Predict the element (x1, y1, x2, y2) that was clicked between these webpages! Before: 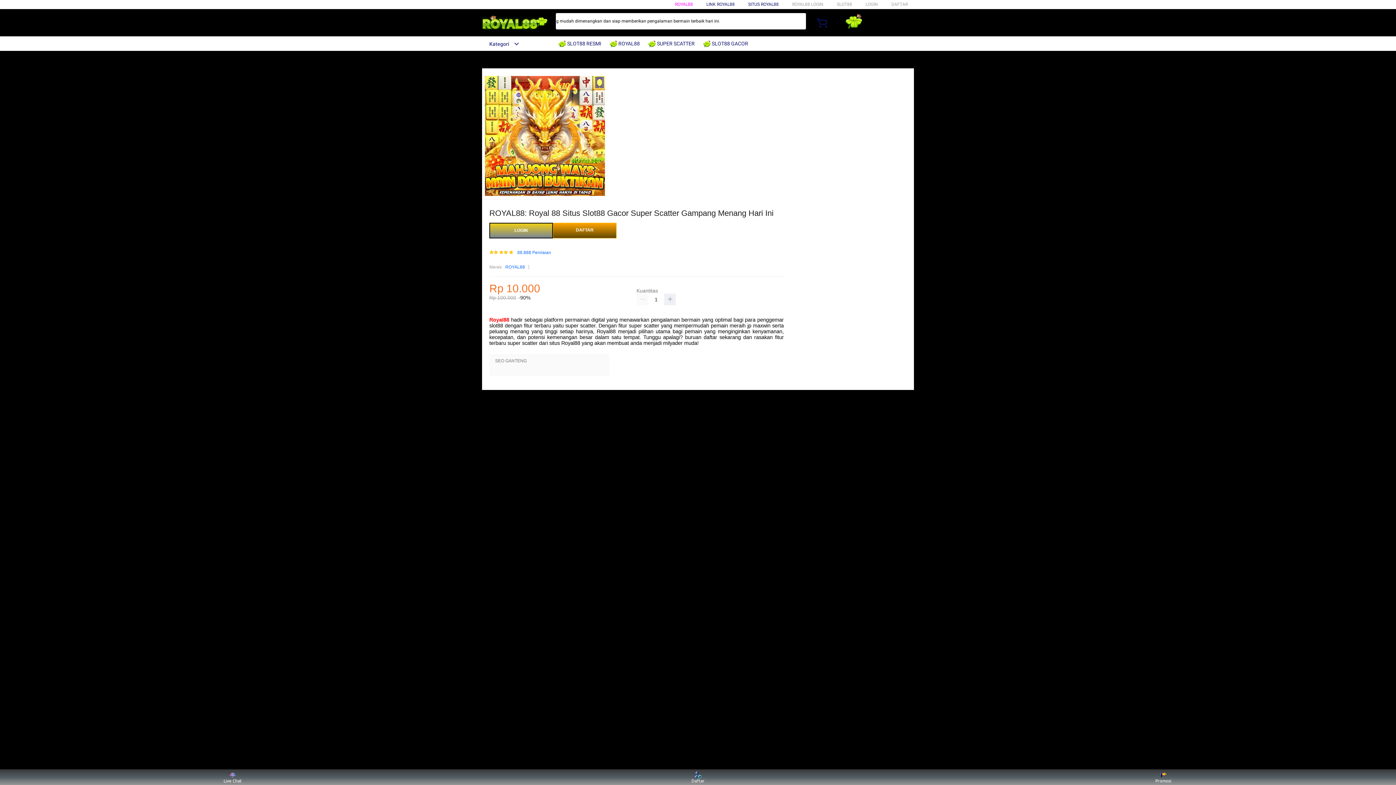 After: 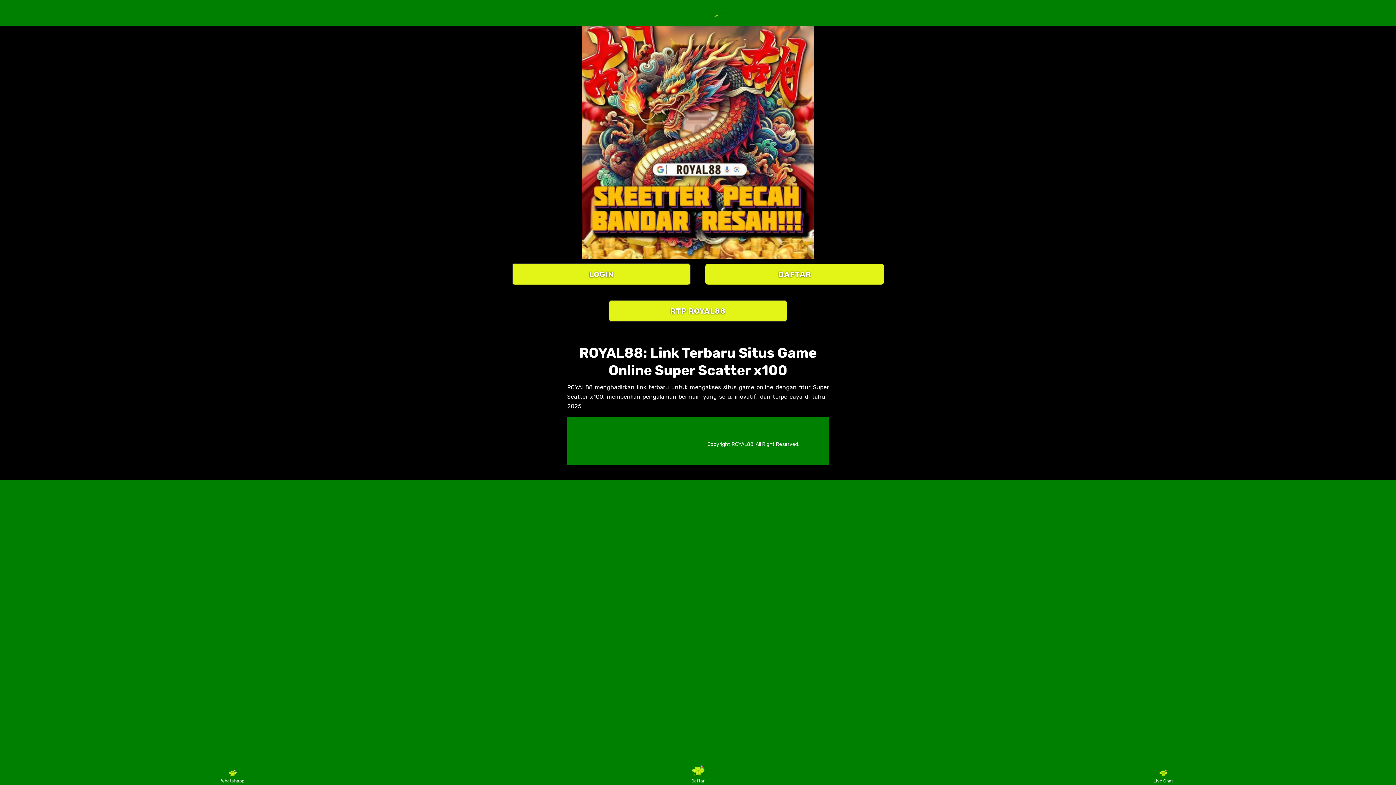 Action: label: Live Chat bbox: (219, 771, 246, 783)